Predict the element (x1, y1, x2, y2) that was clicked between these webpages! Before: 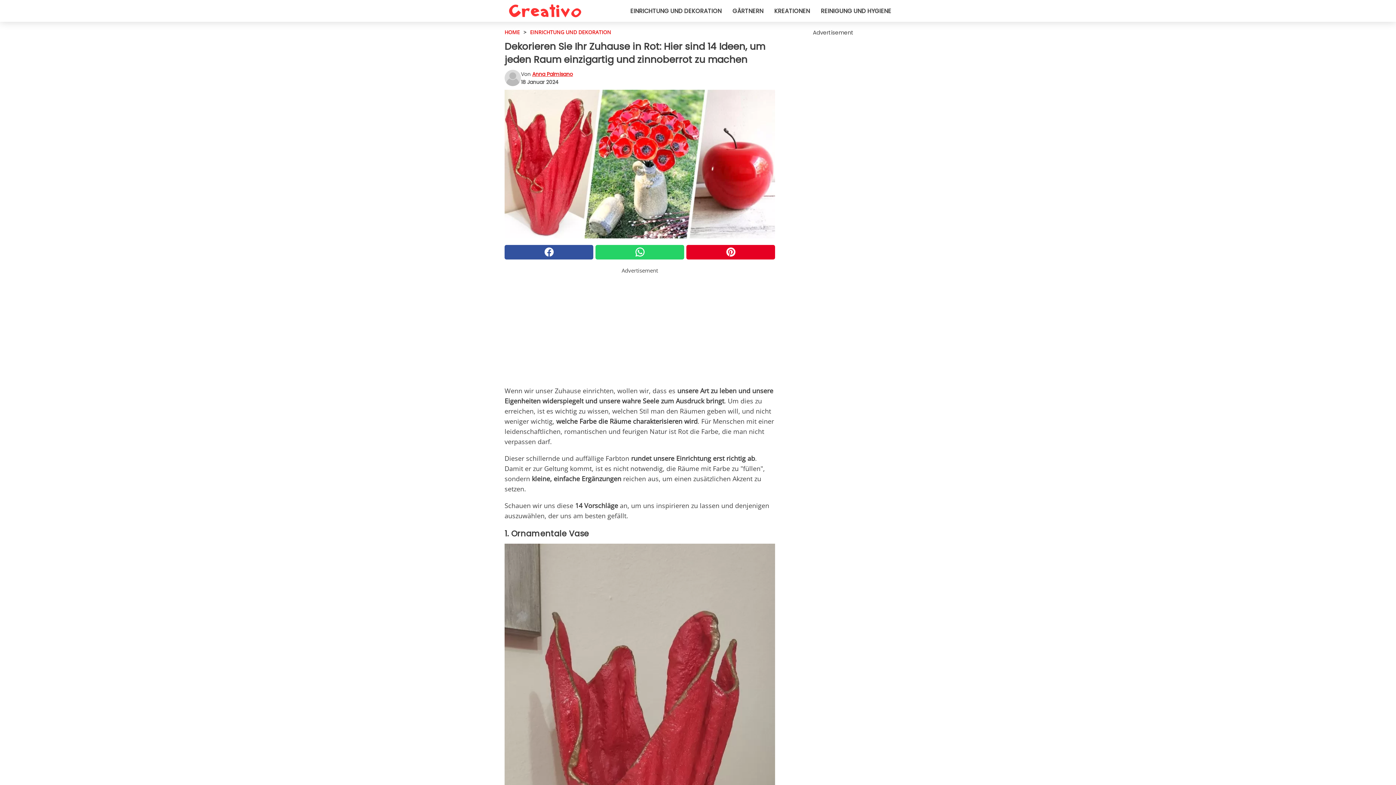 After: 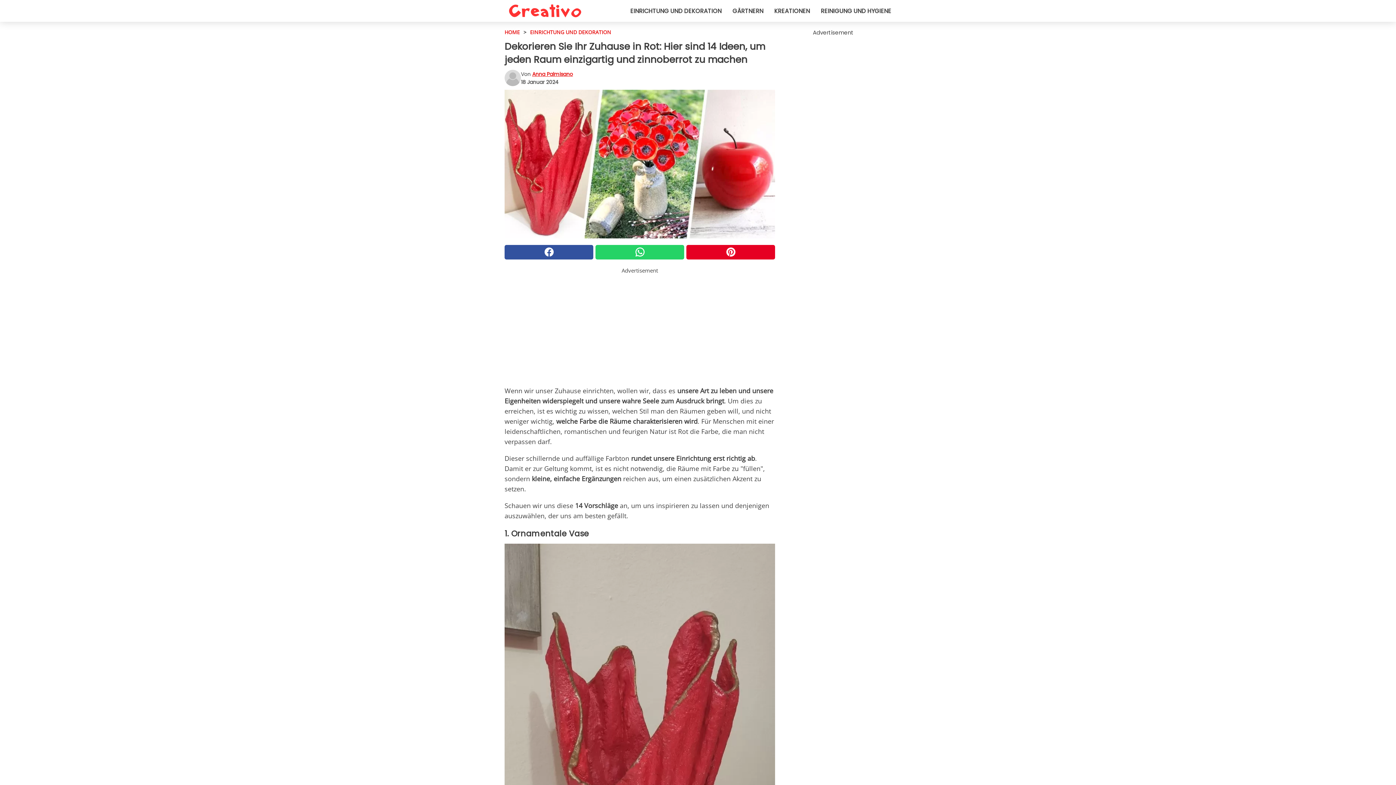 Action: bbox: (595, 245, 684, 259)